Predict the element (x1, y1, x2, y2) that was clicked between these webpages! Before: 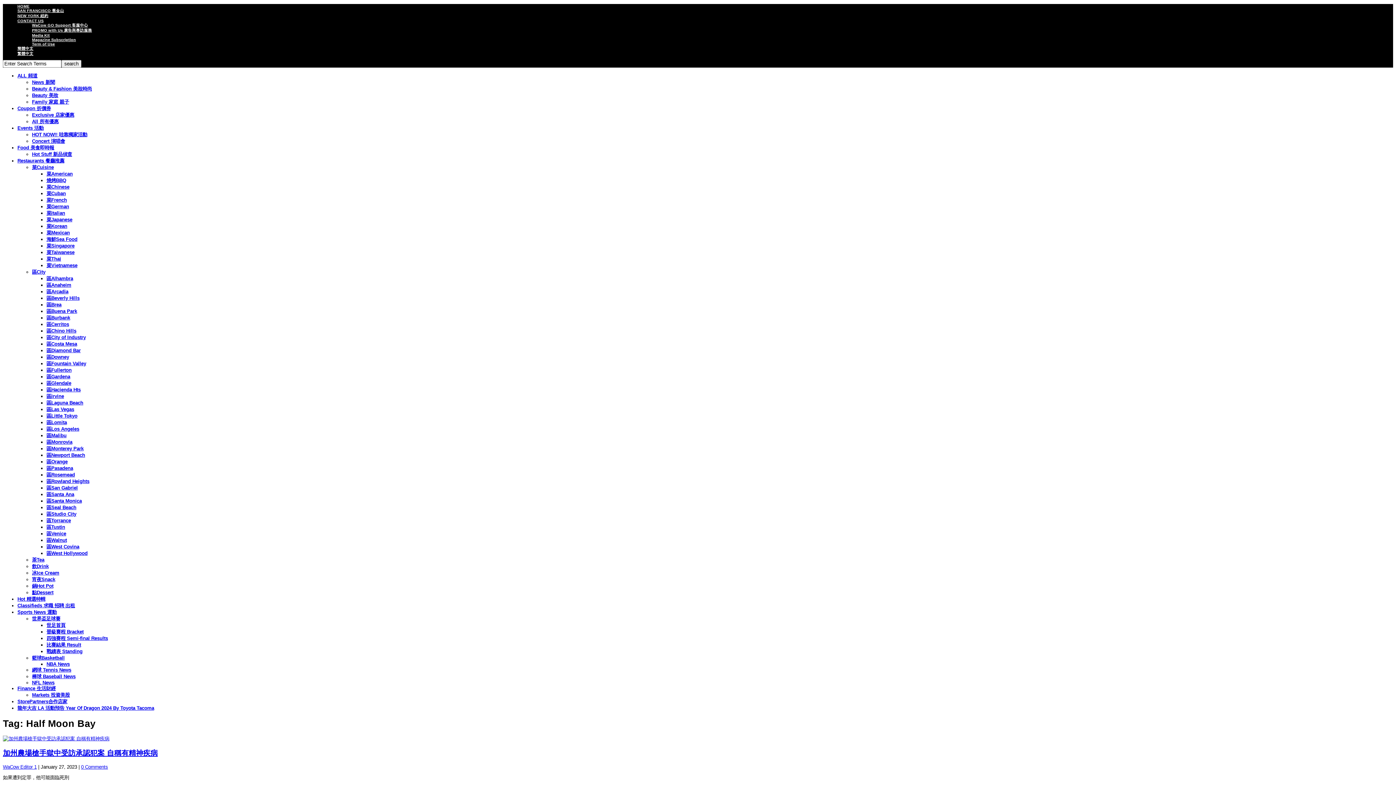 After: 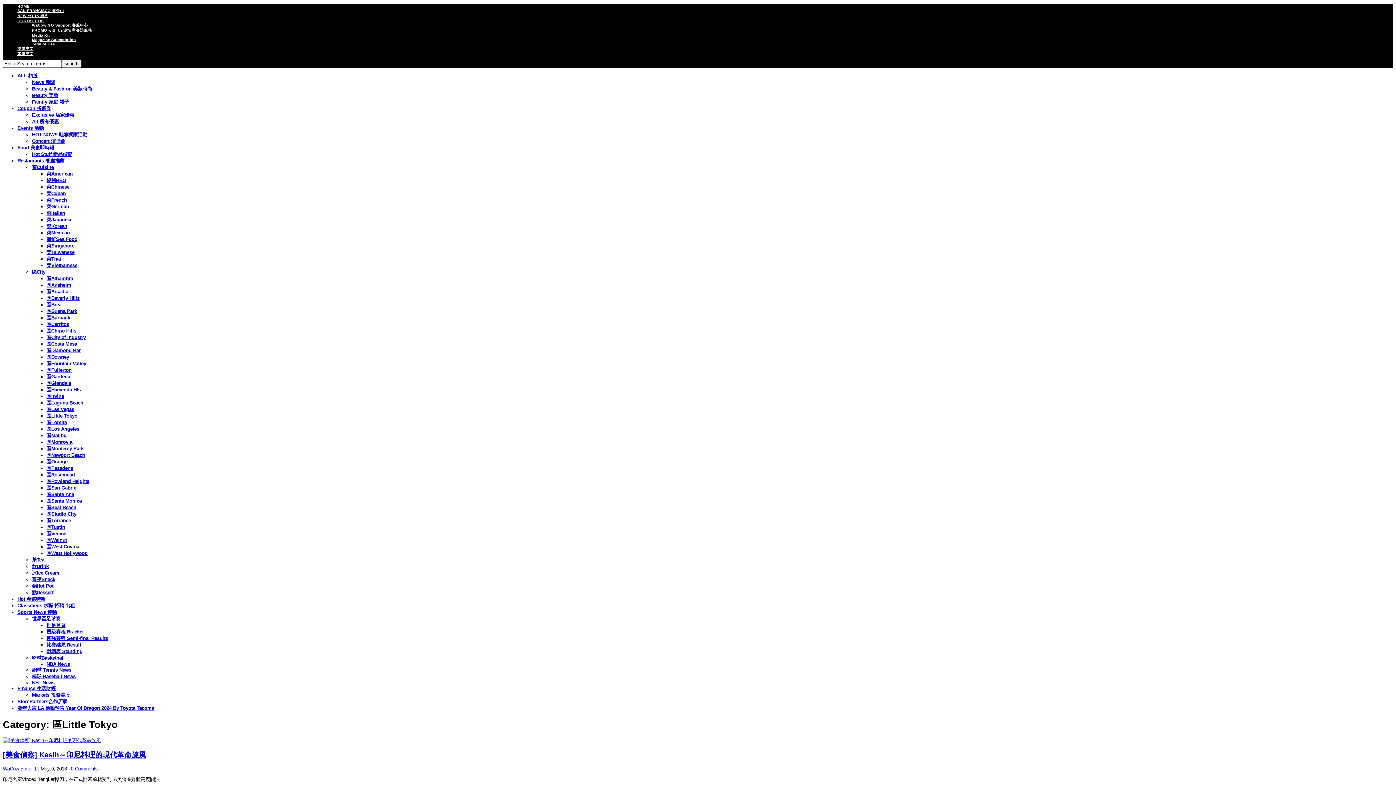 Action: bbox: (46, 413, 77, 418) label: 區Little Tokyo